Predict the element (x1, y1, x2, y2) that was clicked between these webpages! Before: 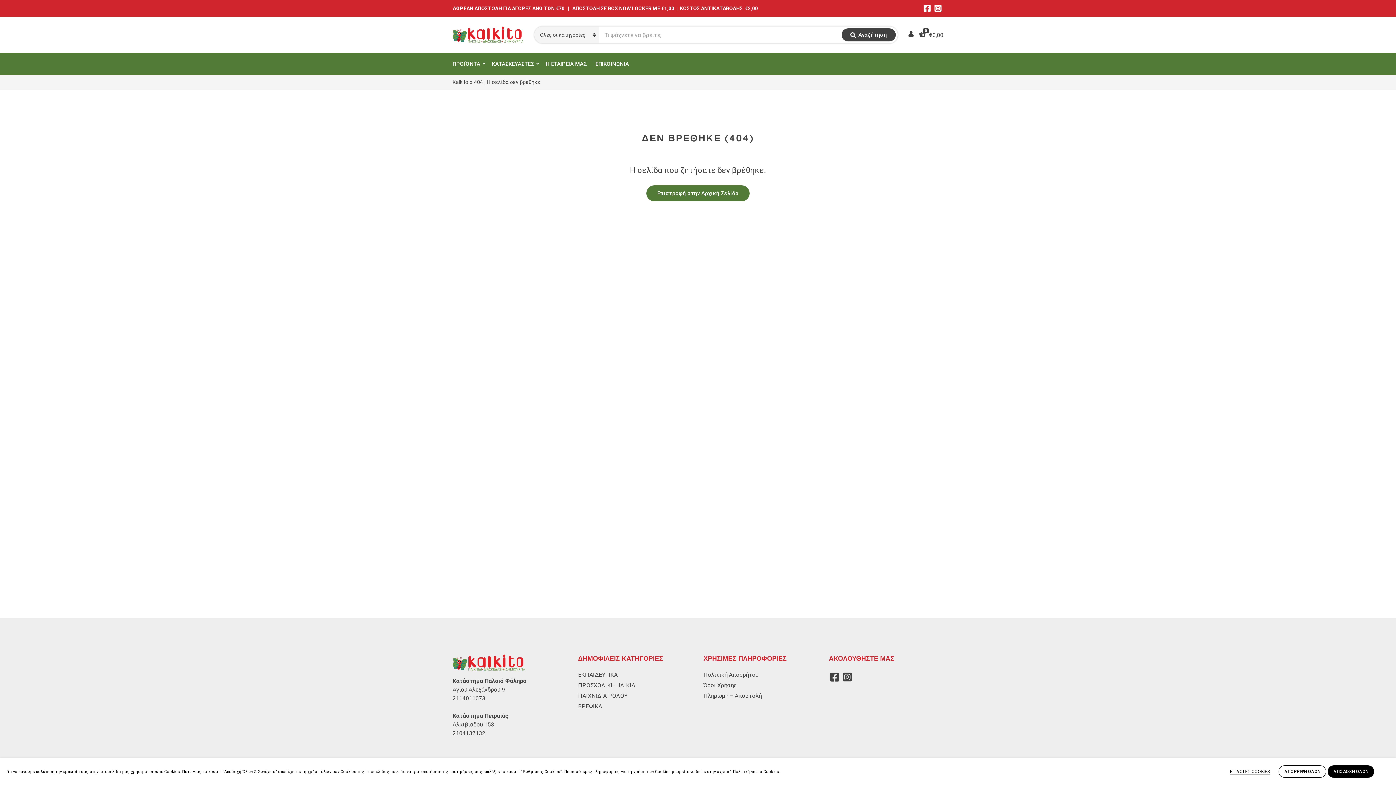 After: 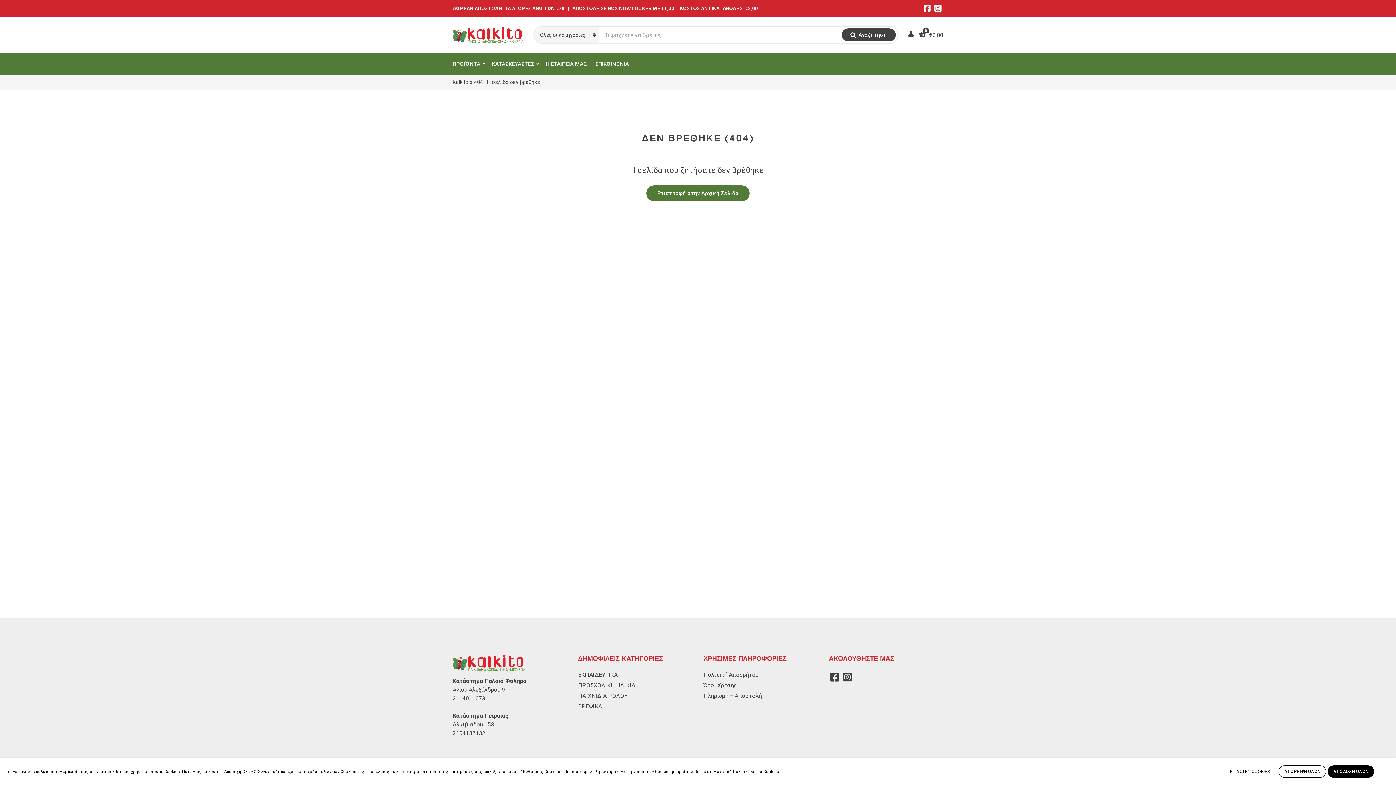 Action: bbox: (934, 4, 942, 12)